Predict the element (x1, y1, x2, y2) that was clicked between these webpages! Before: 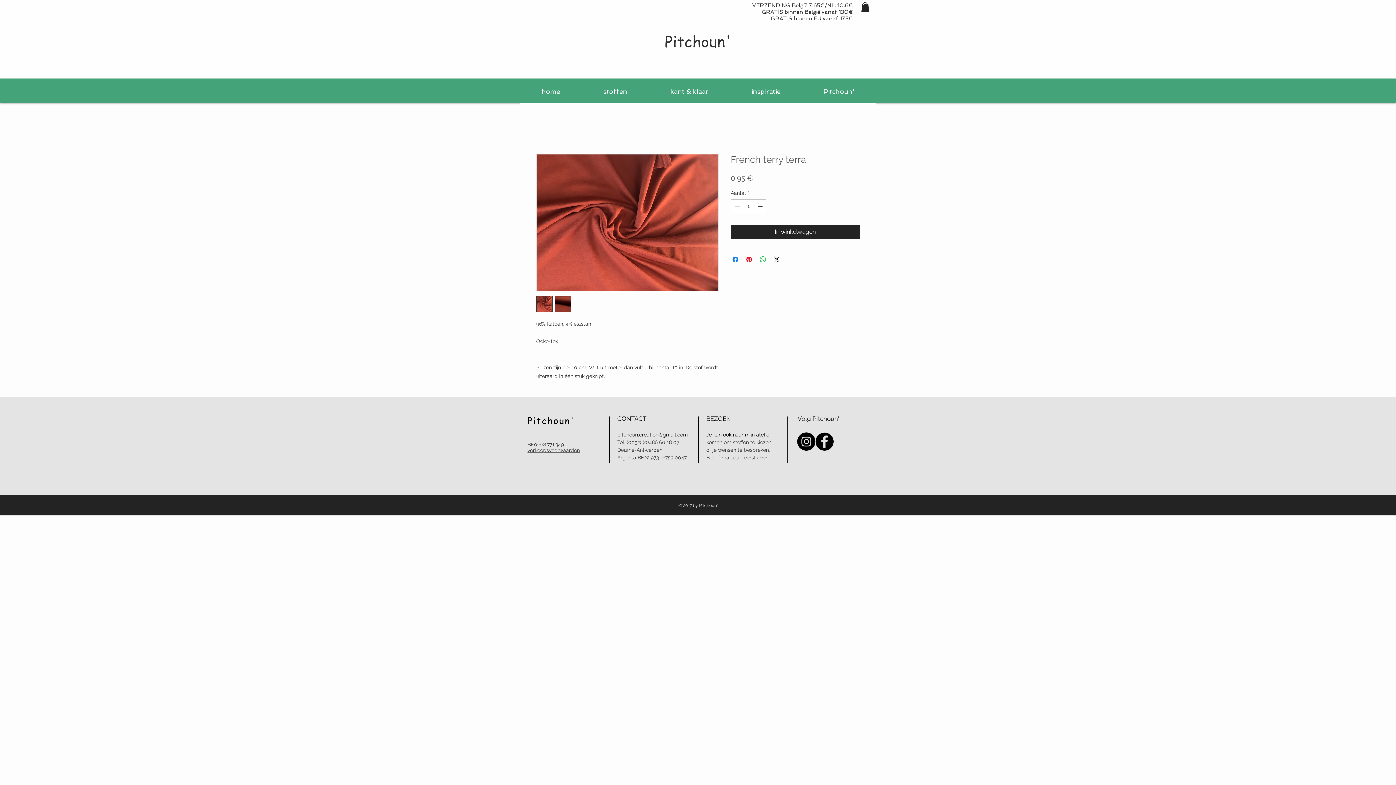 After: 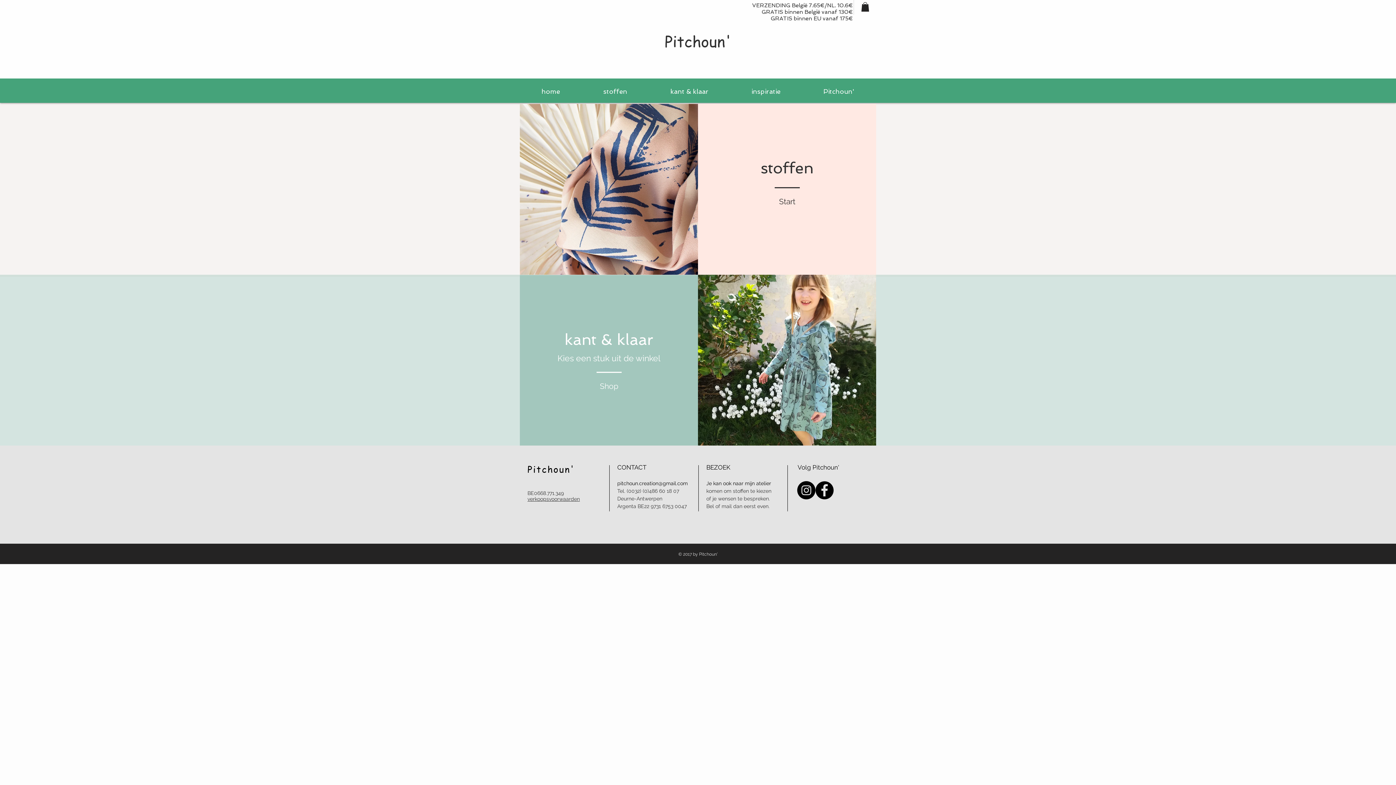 Action: bbox: (520, 83, 581, 100) label: home